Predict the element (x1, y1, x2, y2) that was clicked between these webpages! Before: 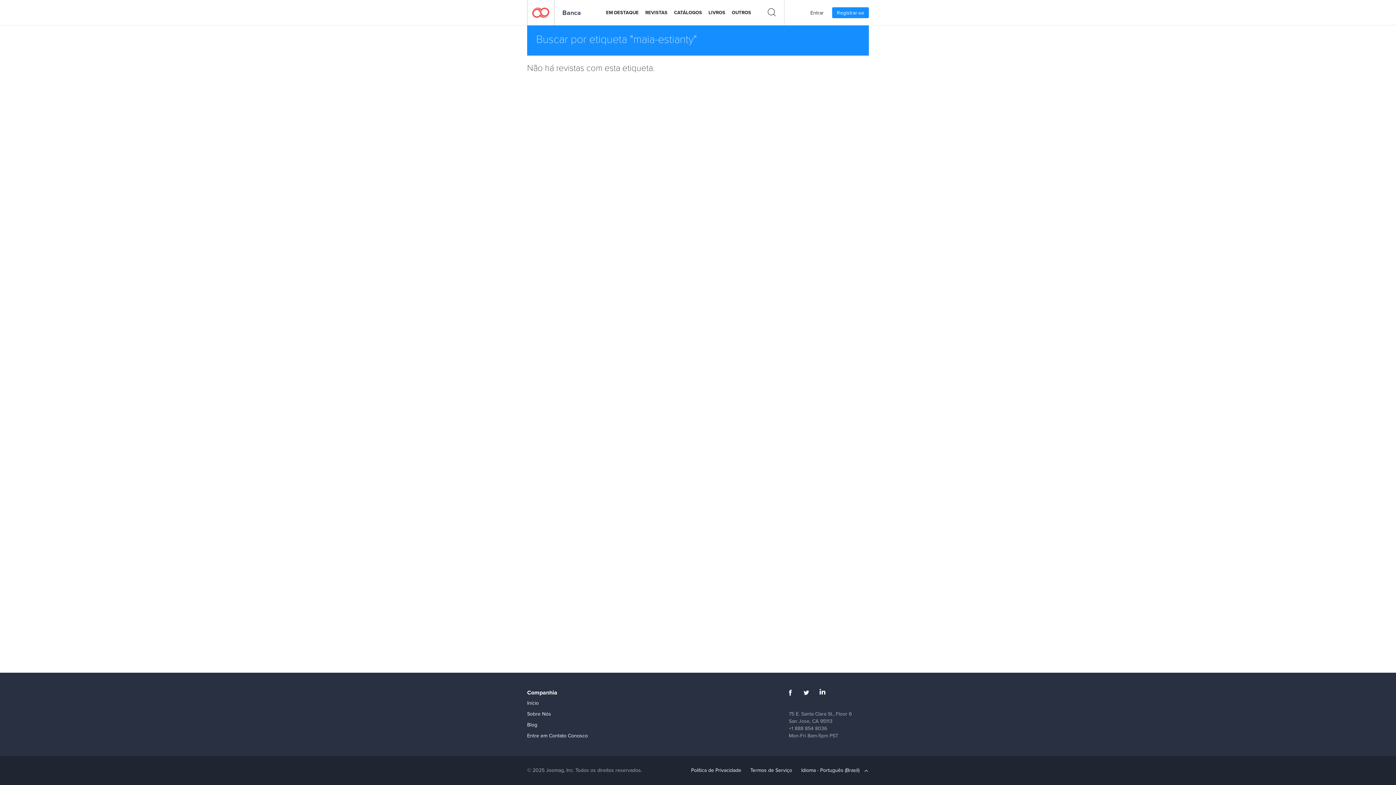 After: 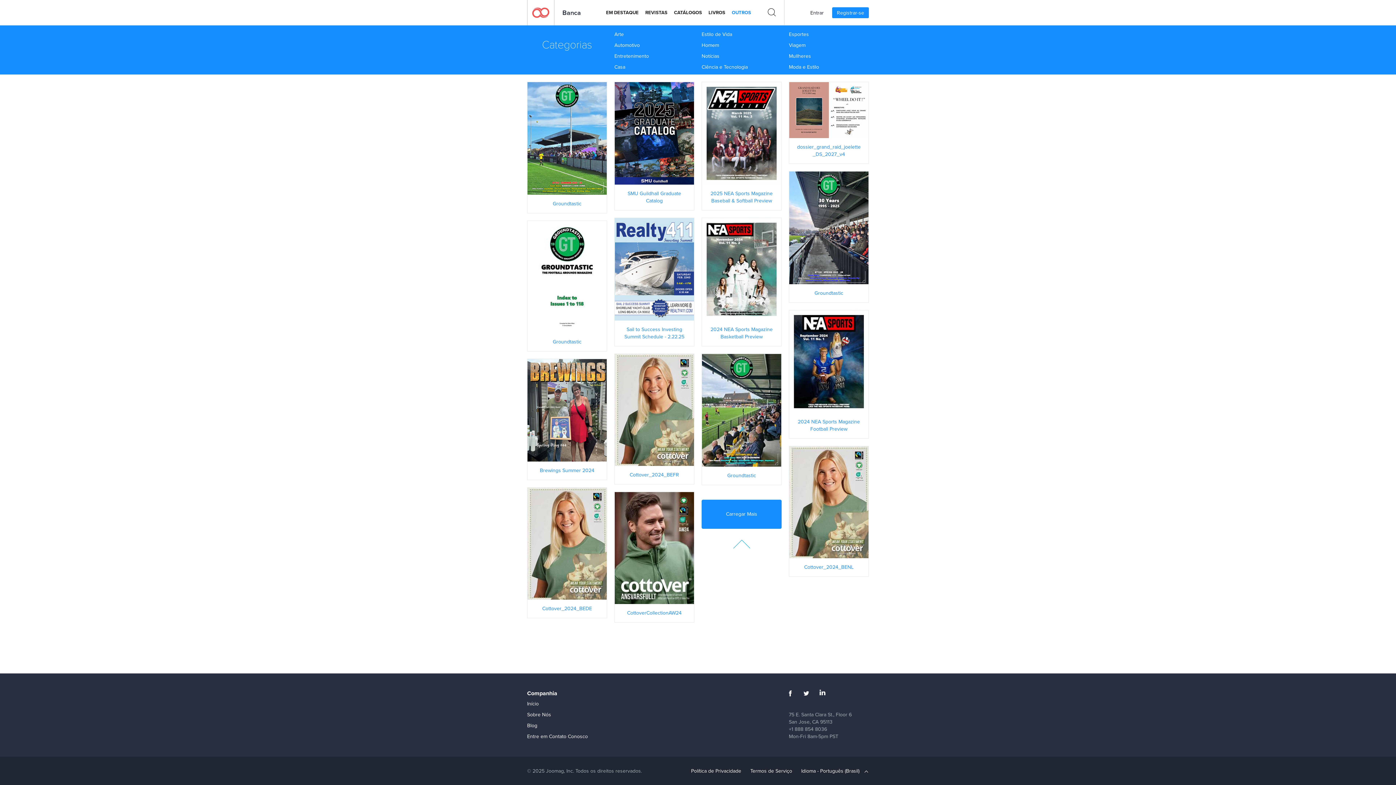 Action: bbox: (732, 5, 751, 20) label: OUTROS